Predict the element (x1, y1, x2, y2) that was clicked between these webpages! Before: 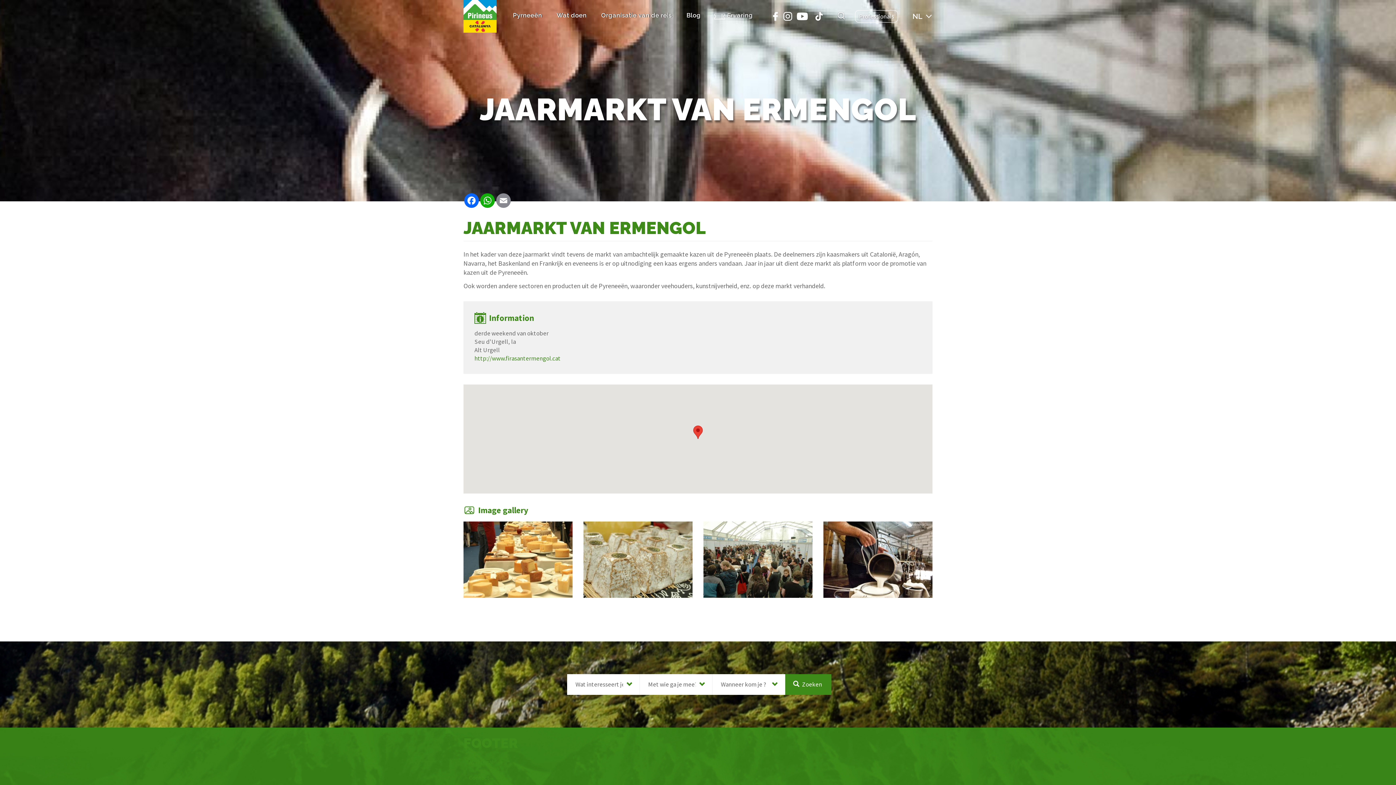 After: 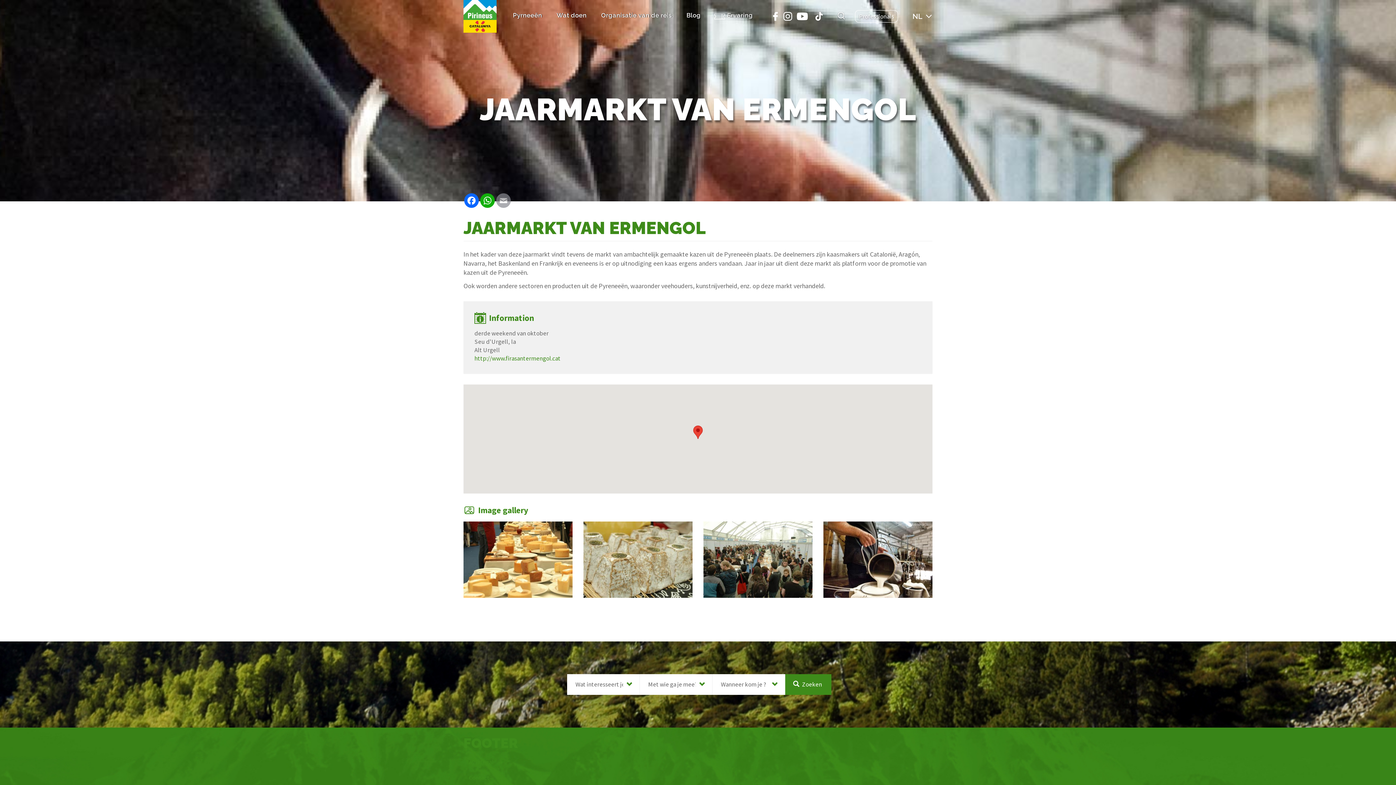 Action: bbox: (495, 193, 511, 207) label: Email